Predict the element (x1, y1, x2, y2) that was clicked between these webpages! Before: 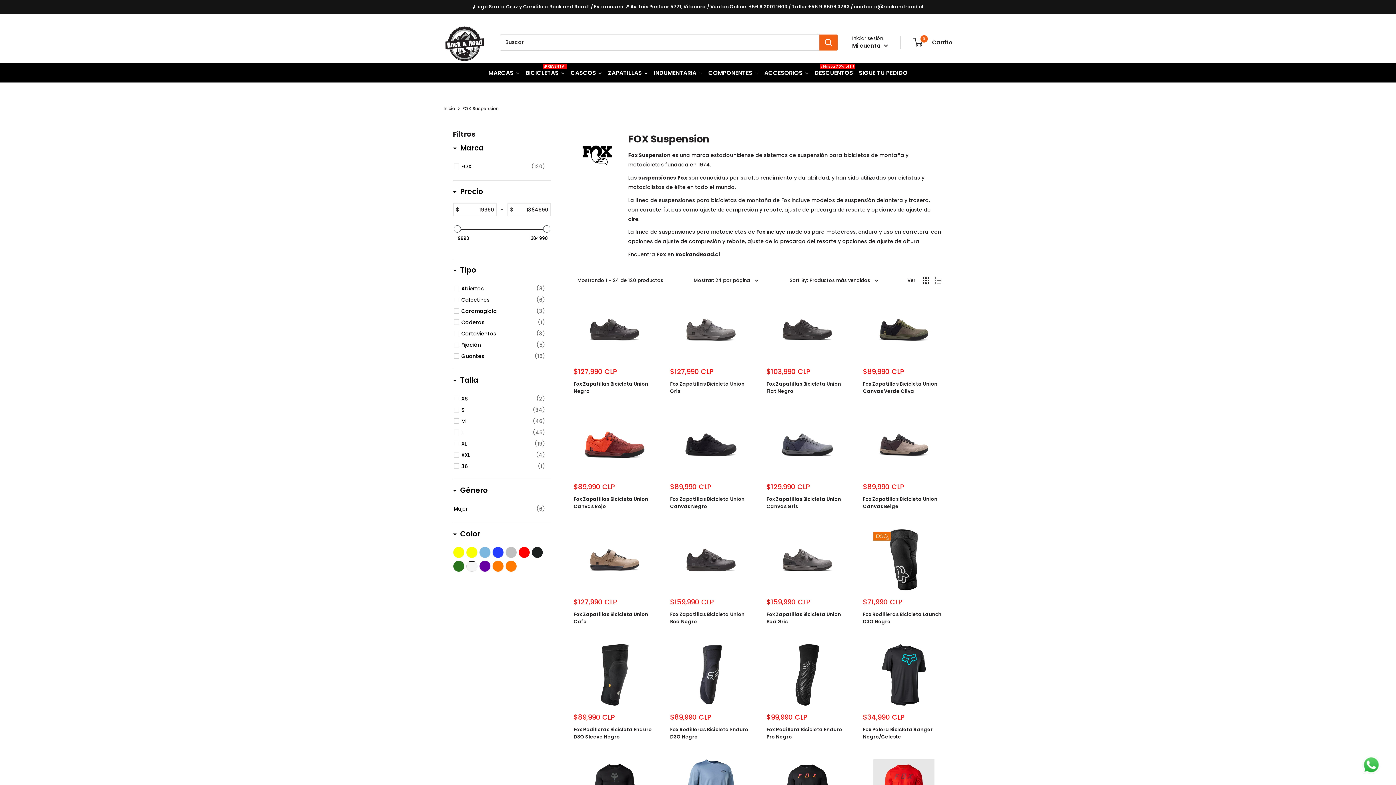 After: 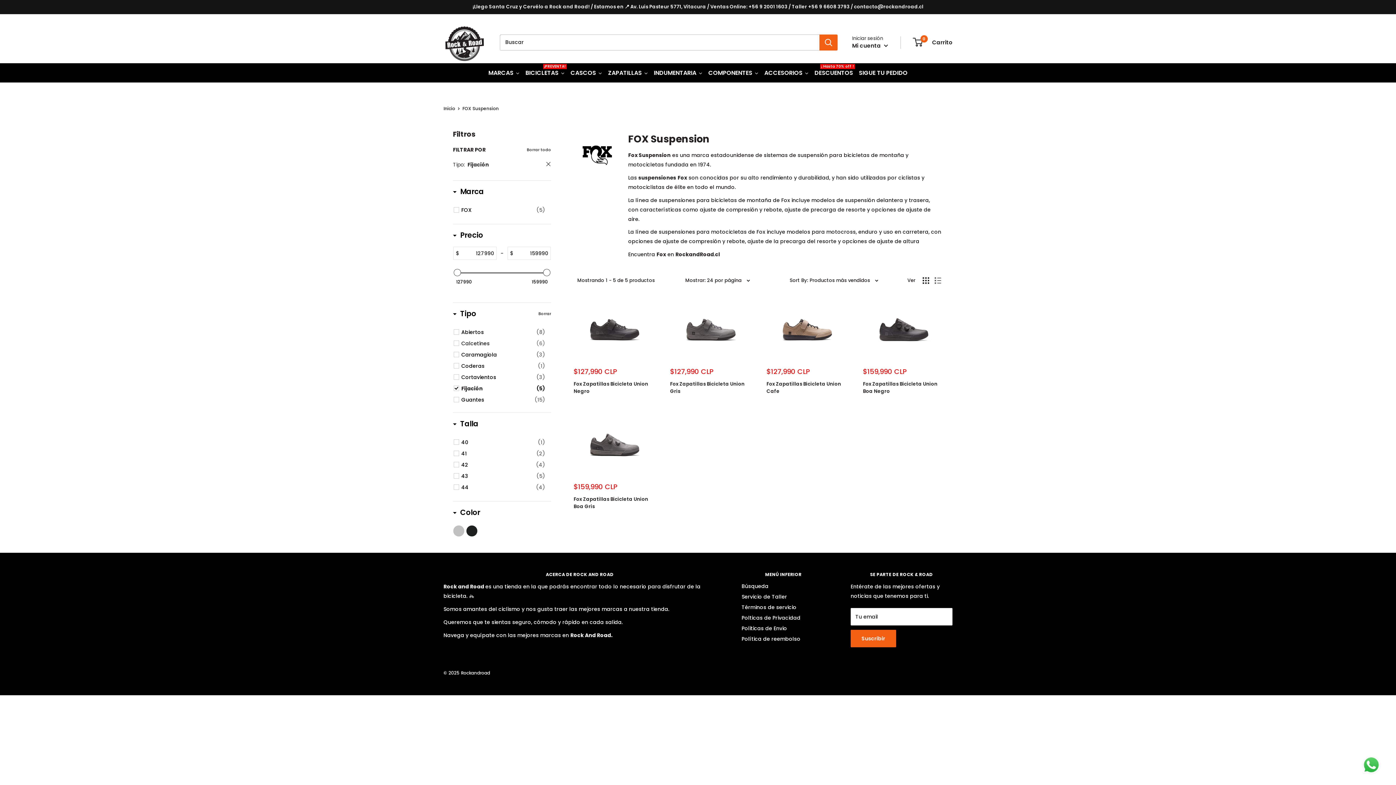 Action: label: Fijación
(5) bbox: (461, 340, 545, 349)